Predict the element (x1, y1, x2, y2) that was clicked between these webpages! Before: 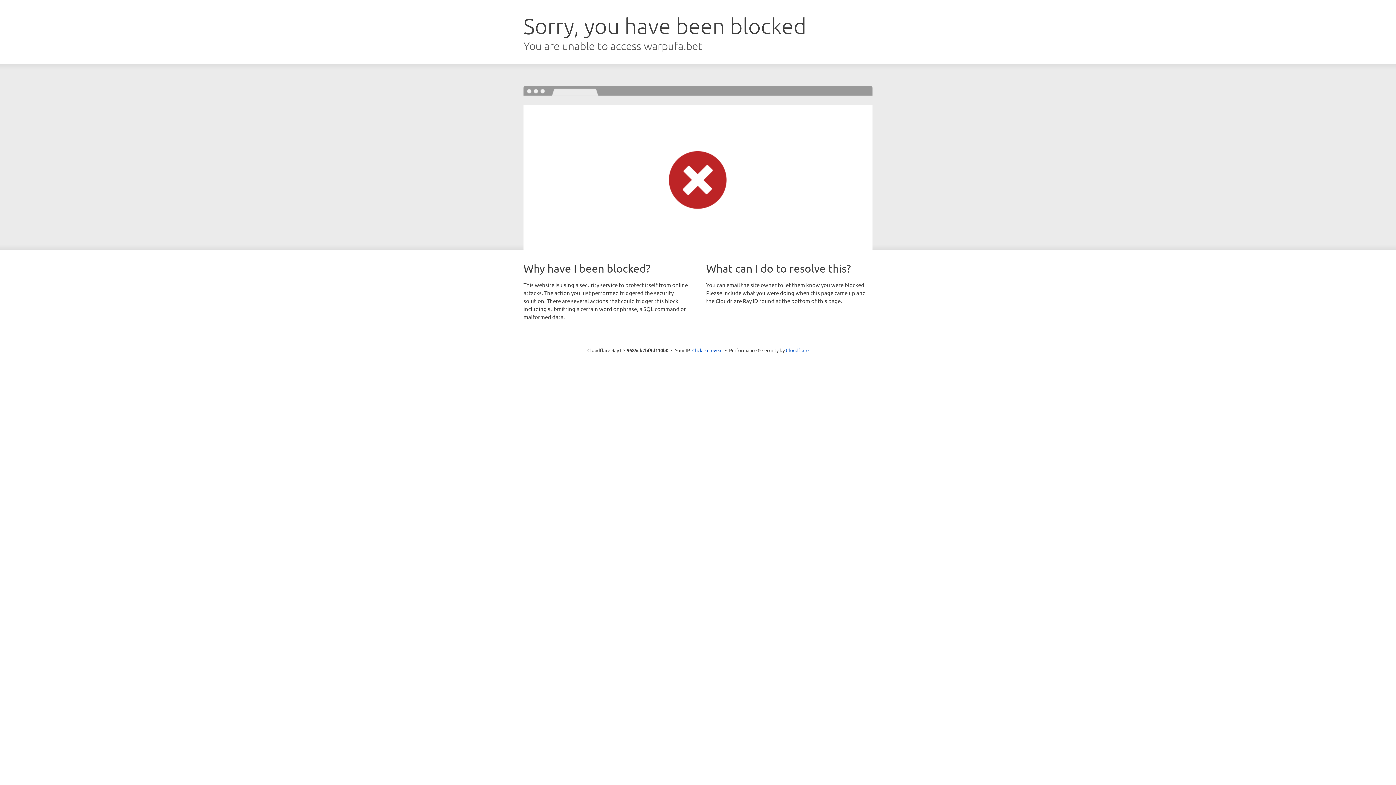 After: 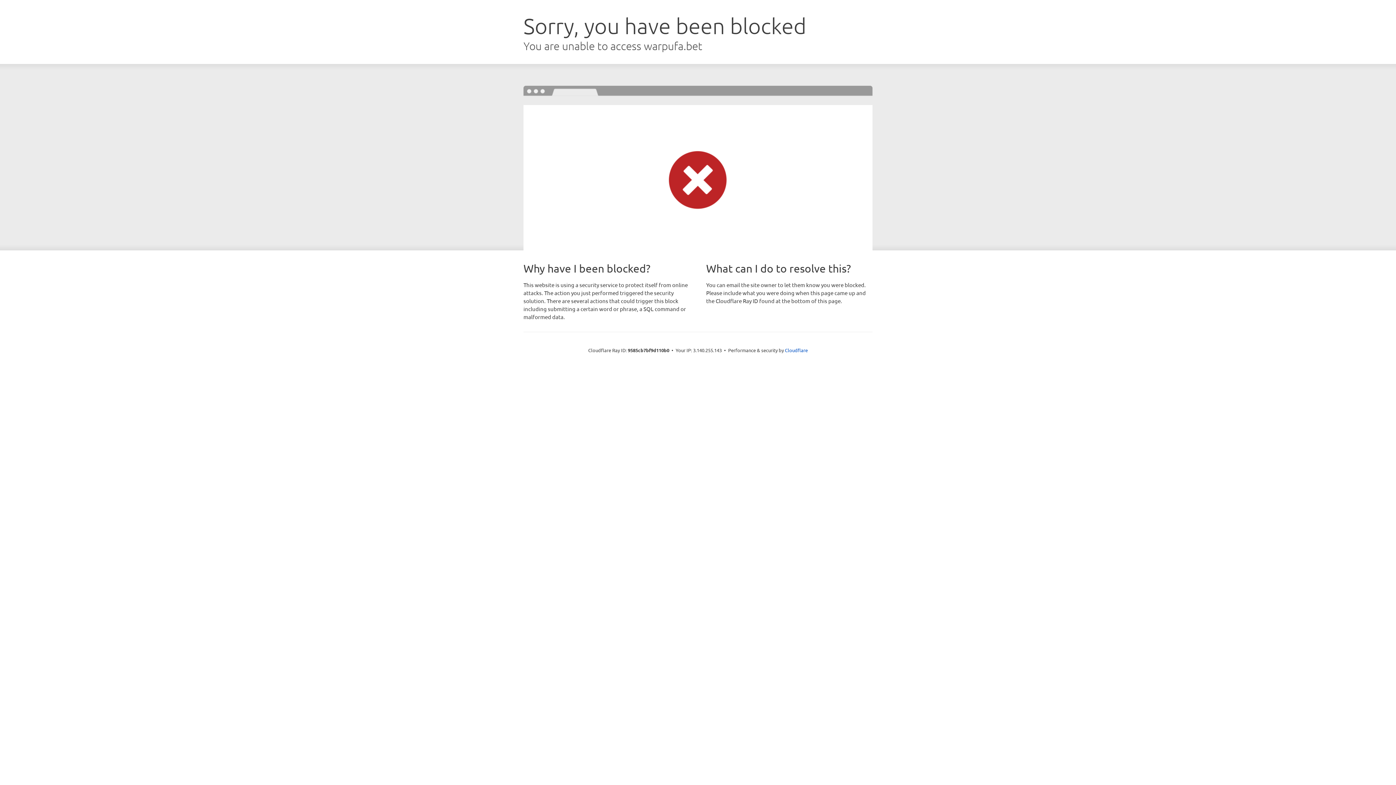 Action: label: Click to reveal bbox: (692, 346, 722, 353)